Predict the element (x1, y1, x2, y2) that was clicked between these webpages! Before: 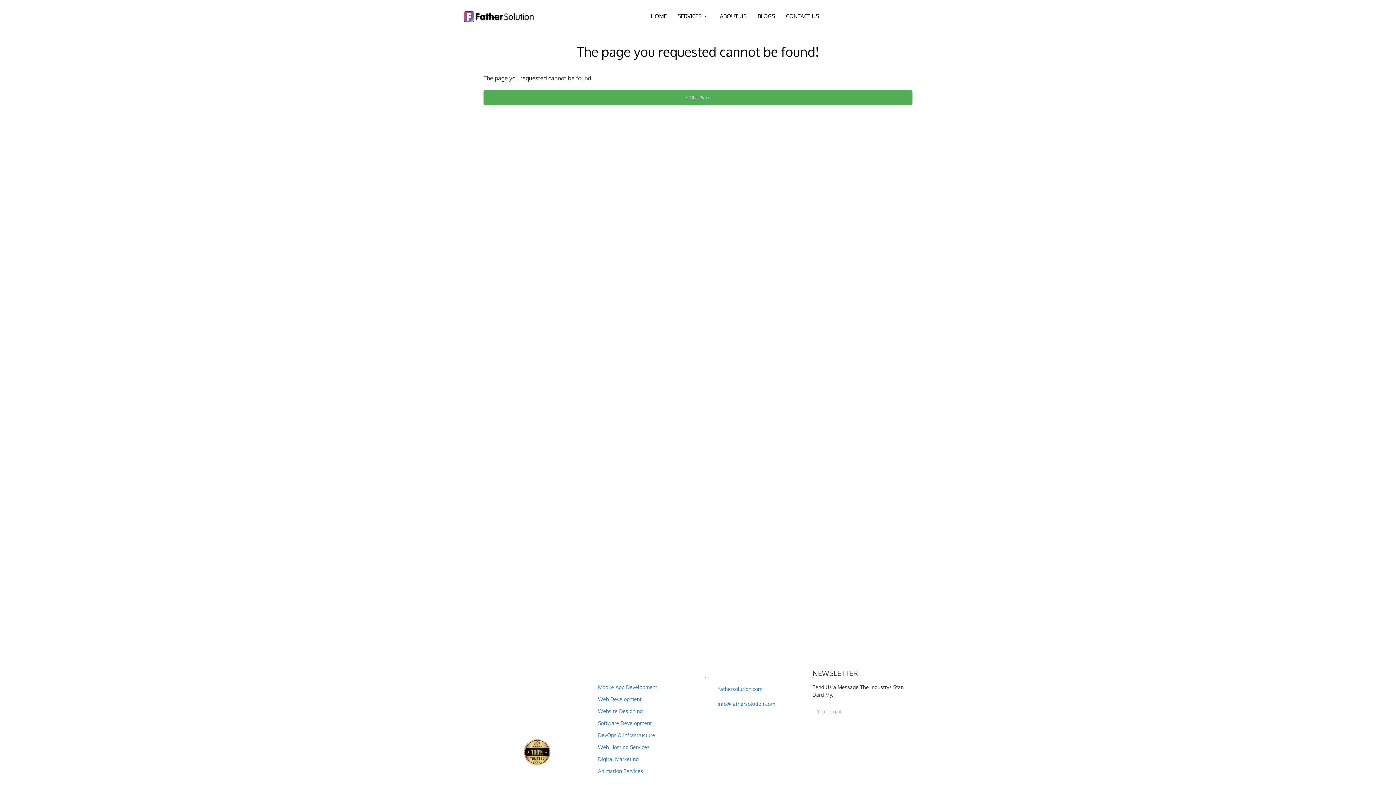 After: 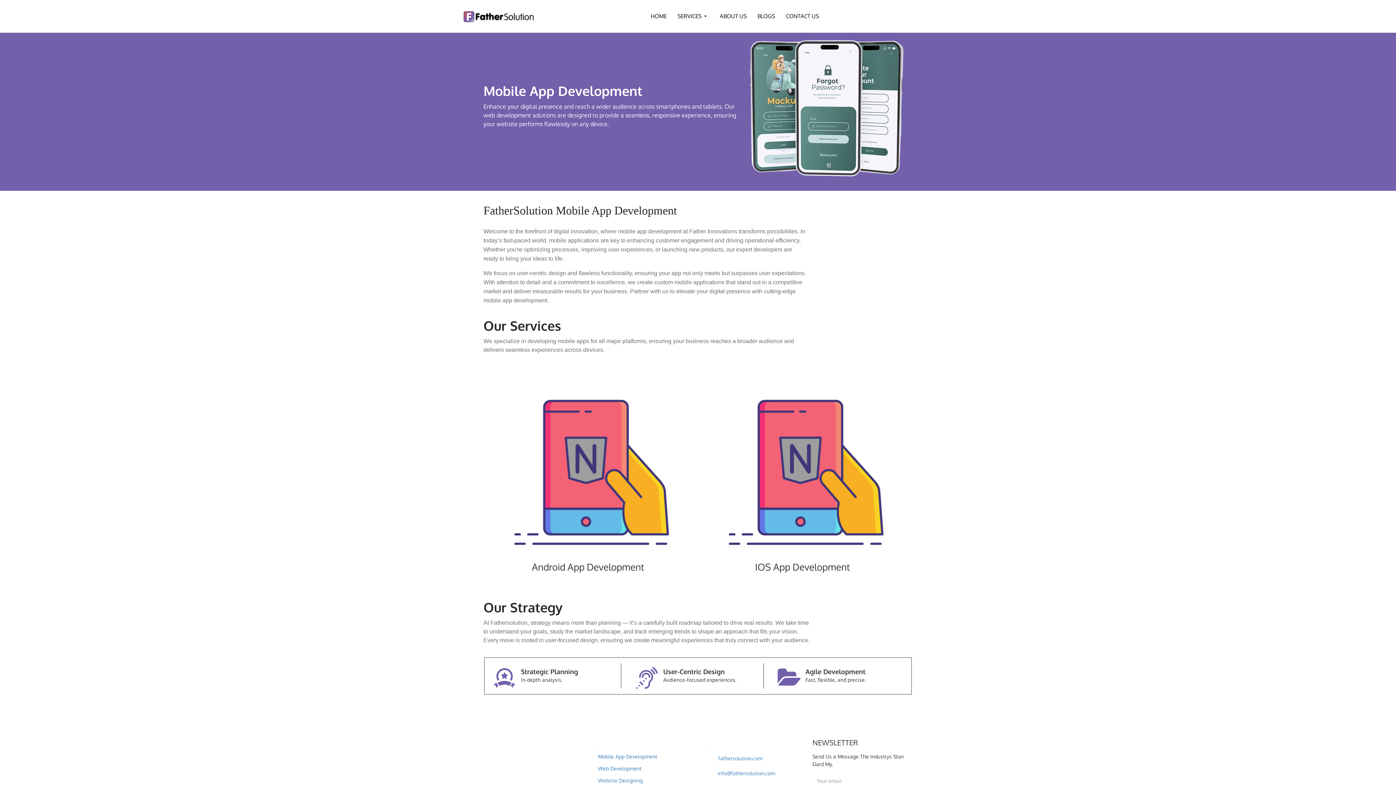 Action: label: Mobile App Development bbox: (598, 683, 657, 695)